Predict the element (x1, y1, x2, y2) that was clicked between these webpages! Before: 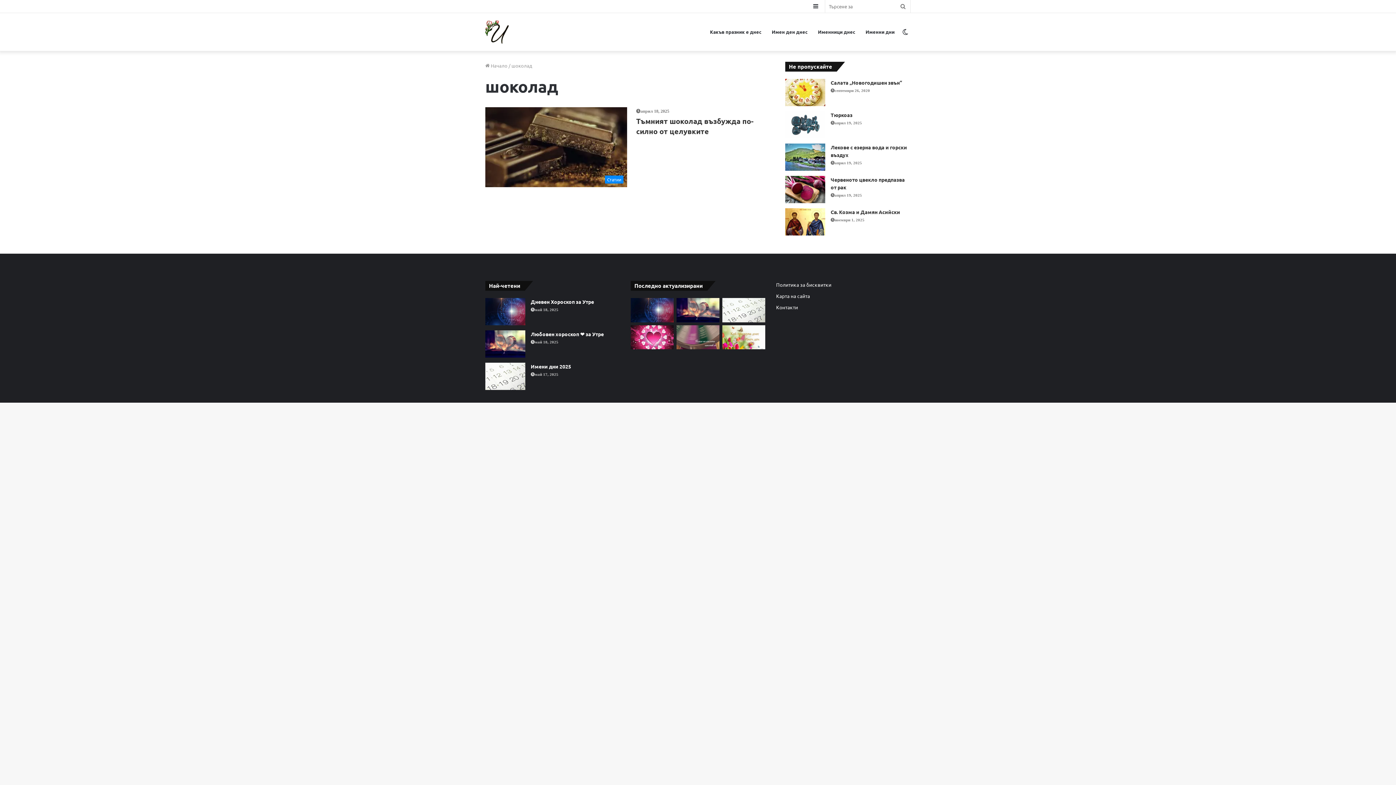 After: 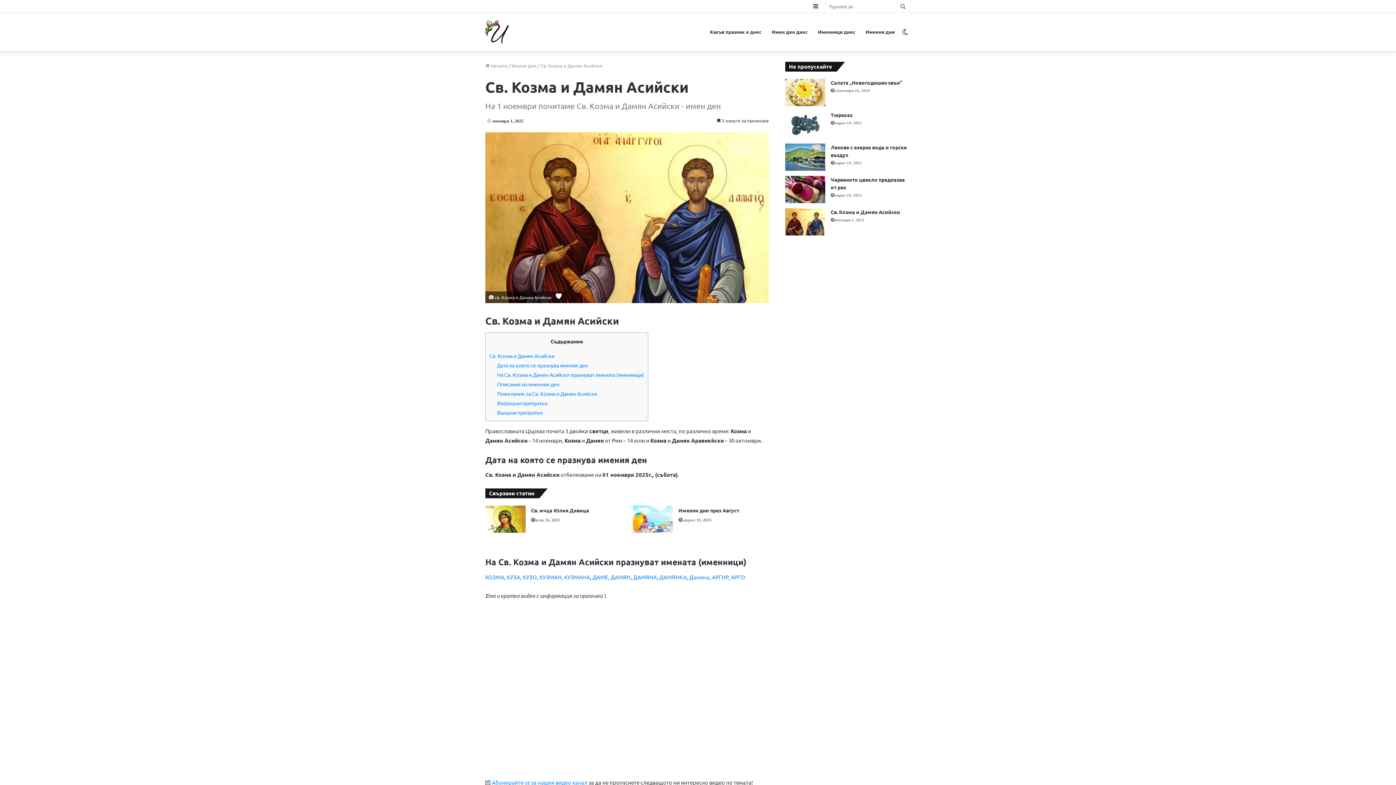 Action: bbox: (830, 208, 900, 215) label: Св. Козма и Дамян Асийски